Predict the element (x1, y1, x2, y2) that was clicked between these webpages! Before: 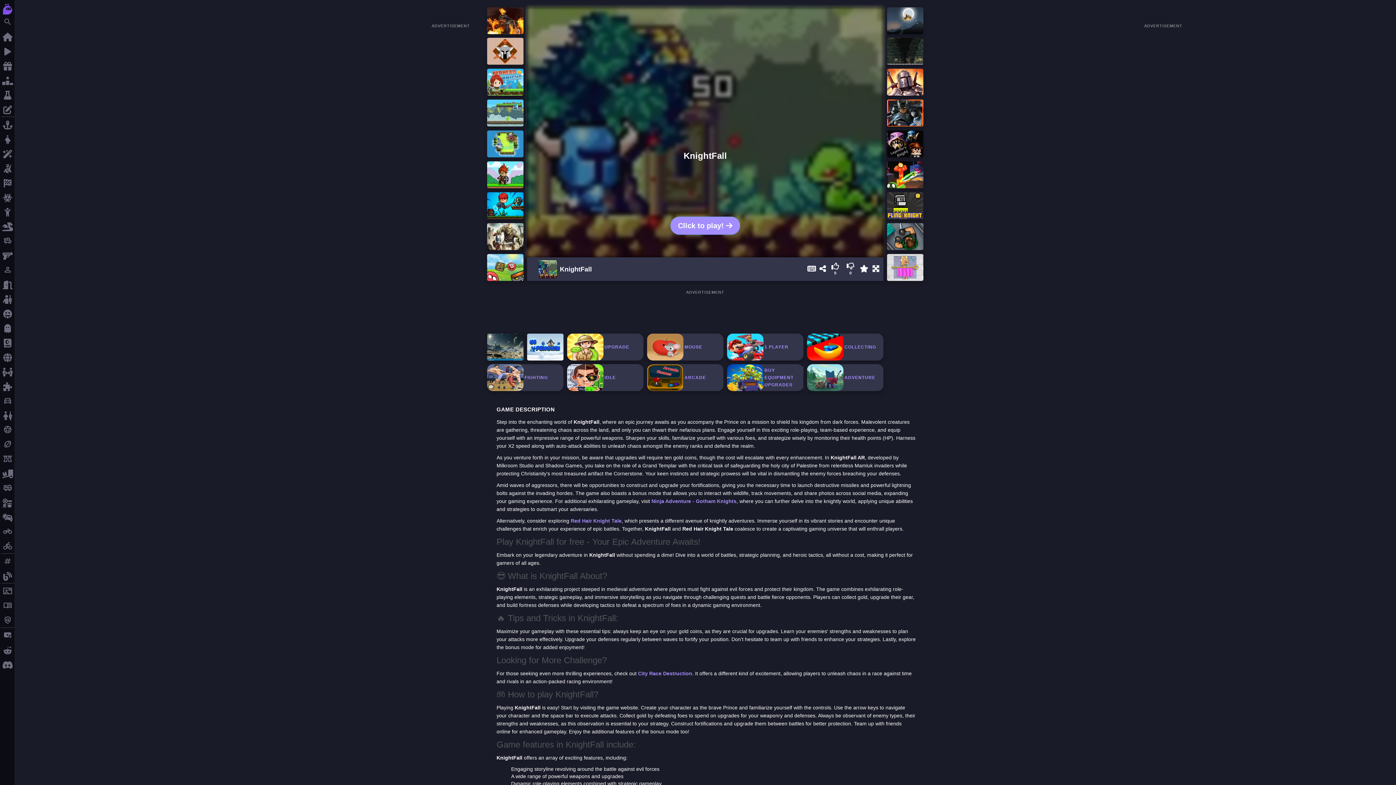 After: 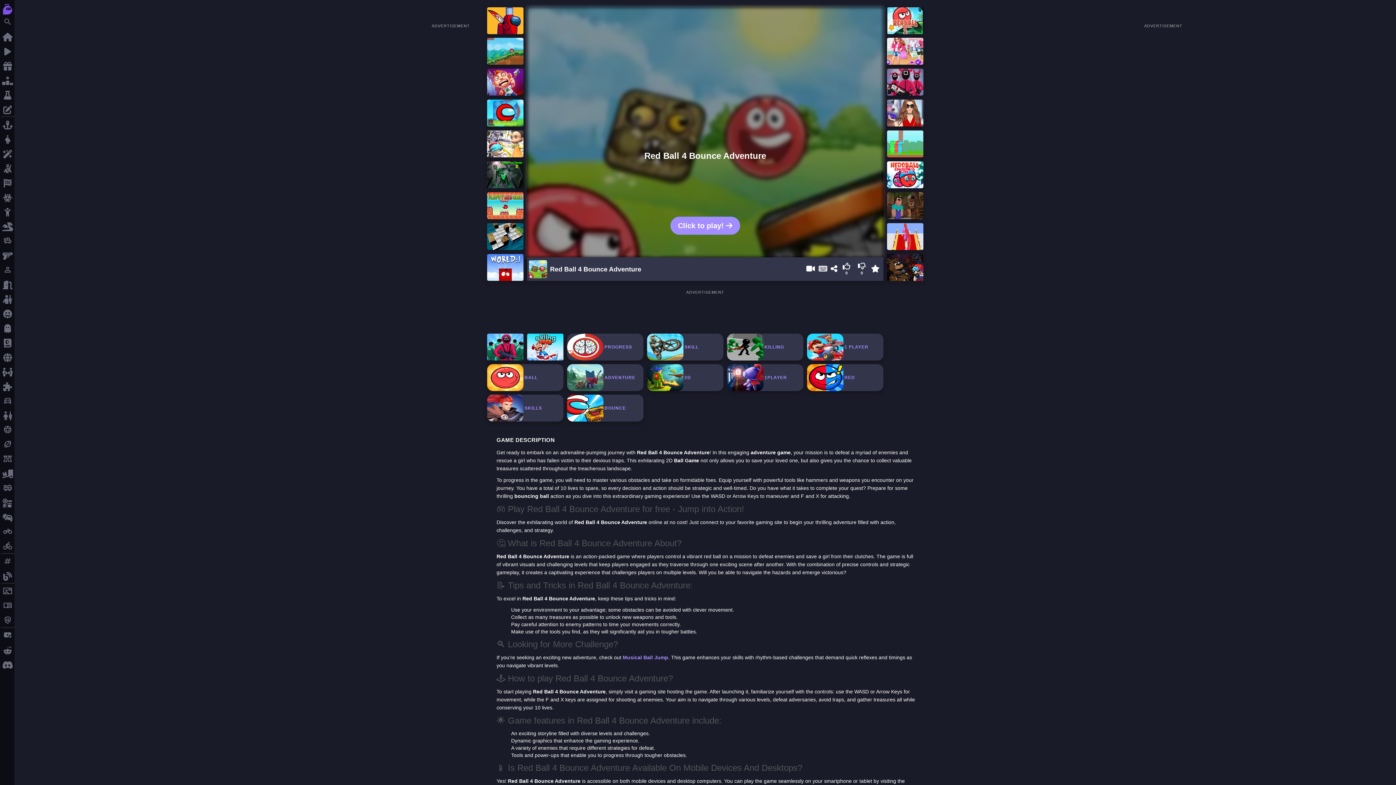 Action: bbox: (487, 262, 523, 268)